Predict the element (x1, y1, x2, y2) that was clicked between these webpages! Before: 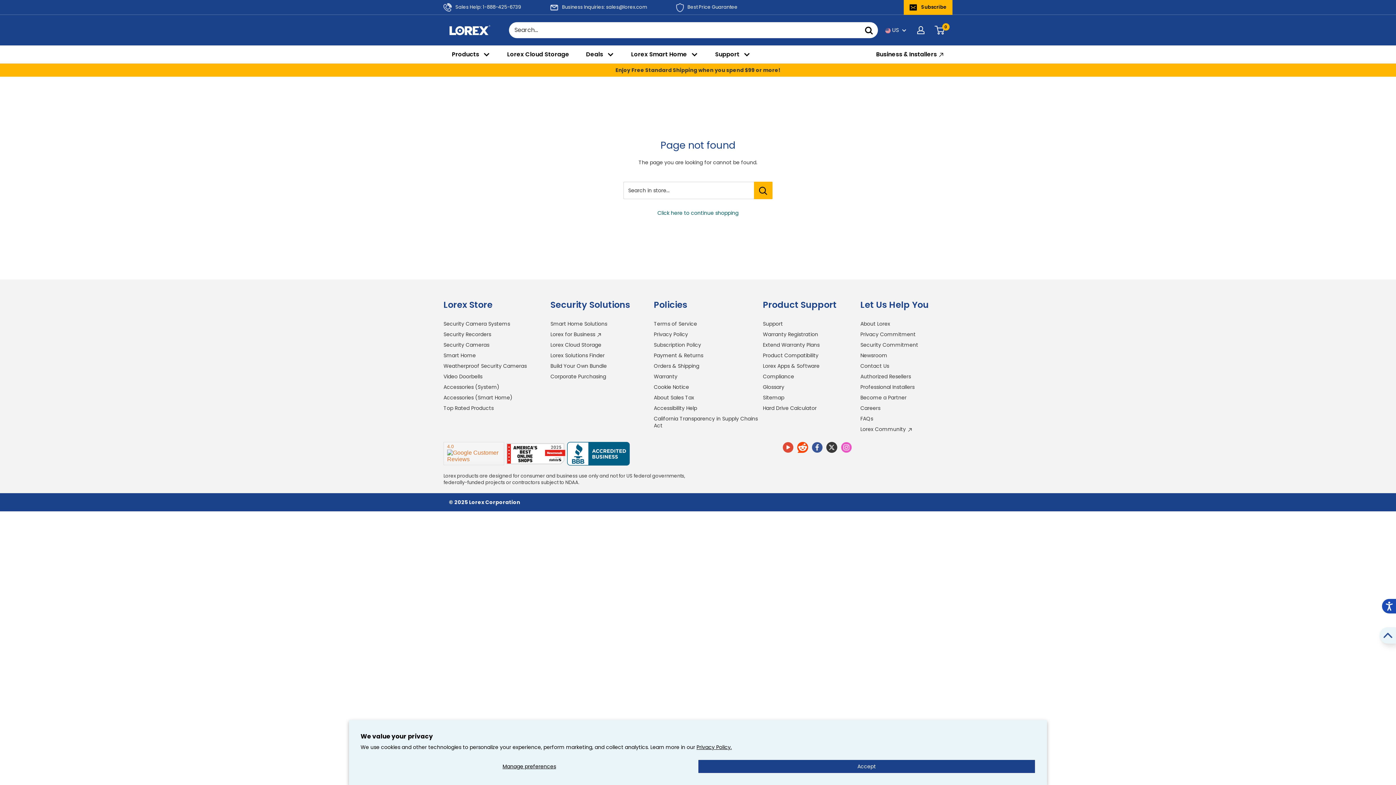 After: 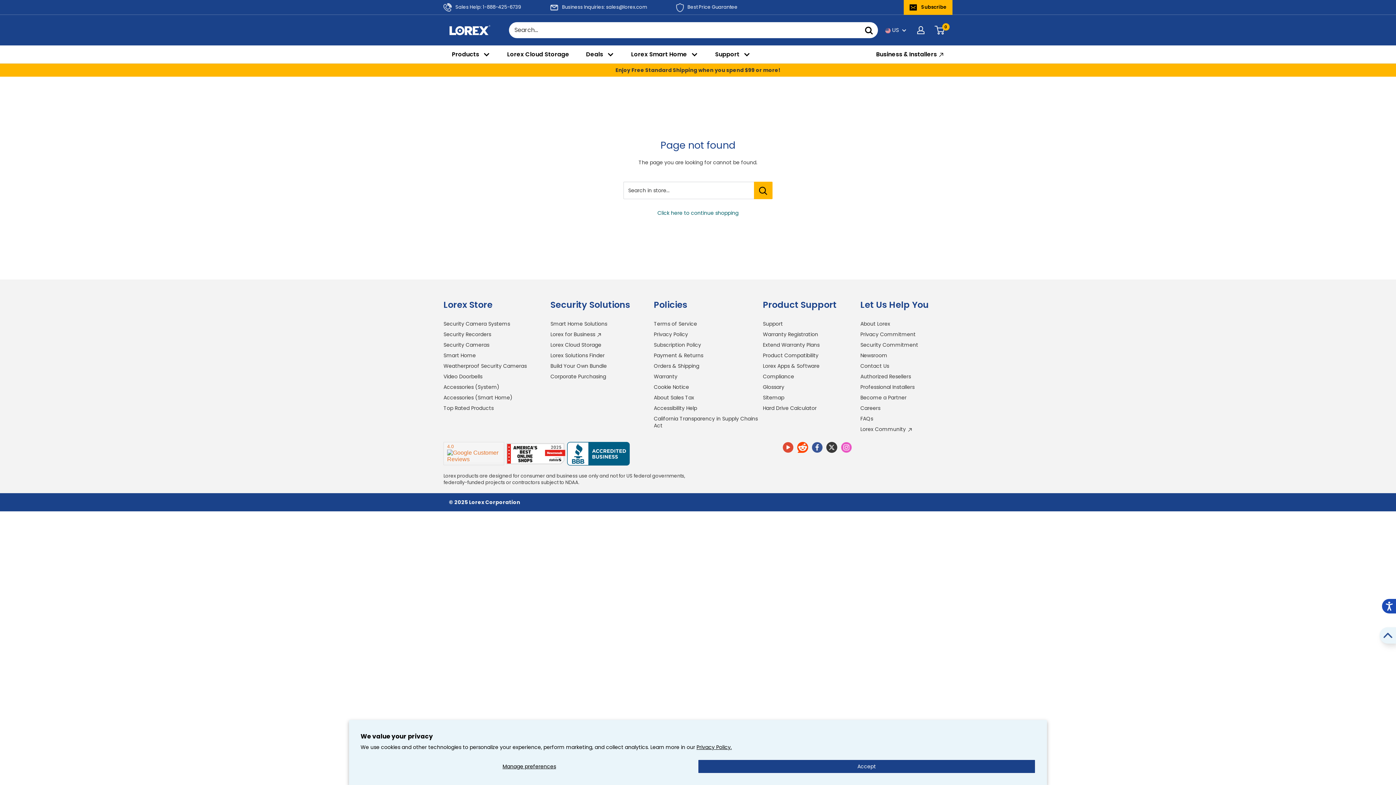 Action: label: Follow us on YouTube bbox: (783, 442, 793, 455)